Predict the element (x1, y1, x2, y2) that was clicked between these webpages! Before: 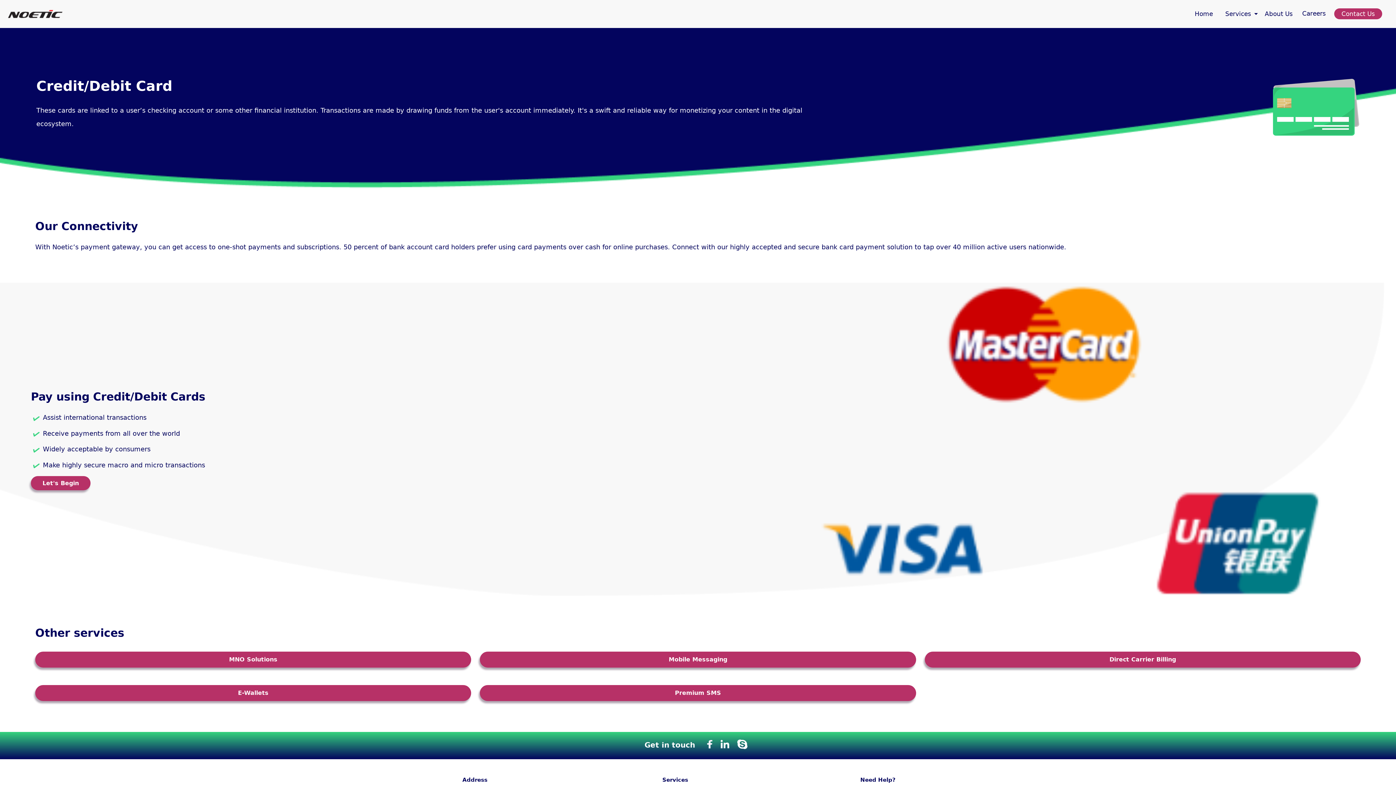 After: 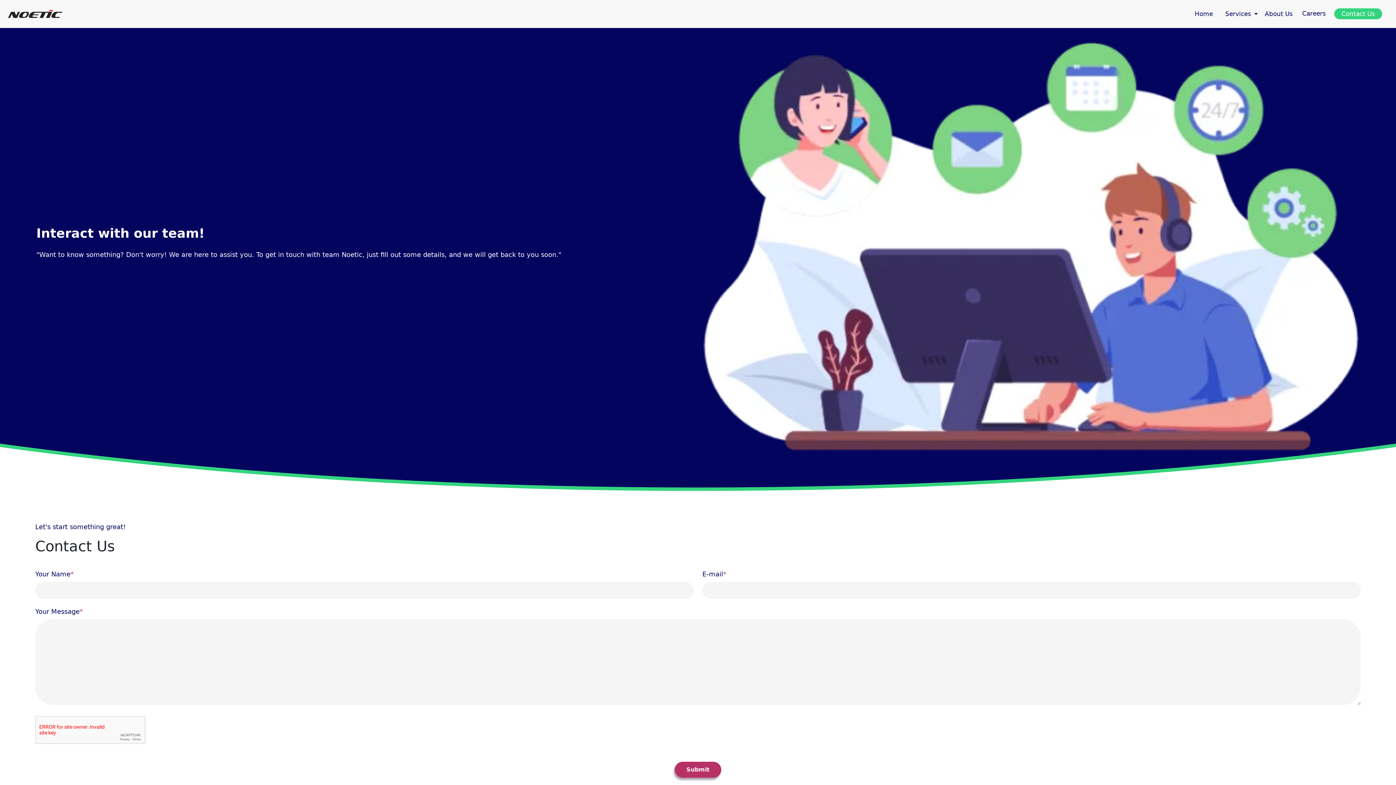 Action: label: Contact Us bbox: (1334, 8, 1382, 19)